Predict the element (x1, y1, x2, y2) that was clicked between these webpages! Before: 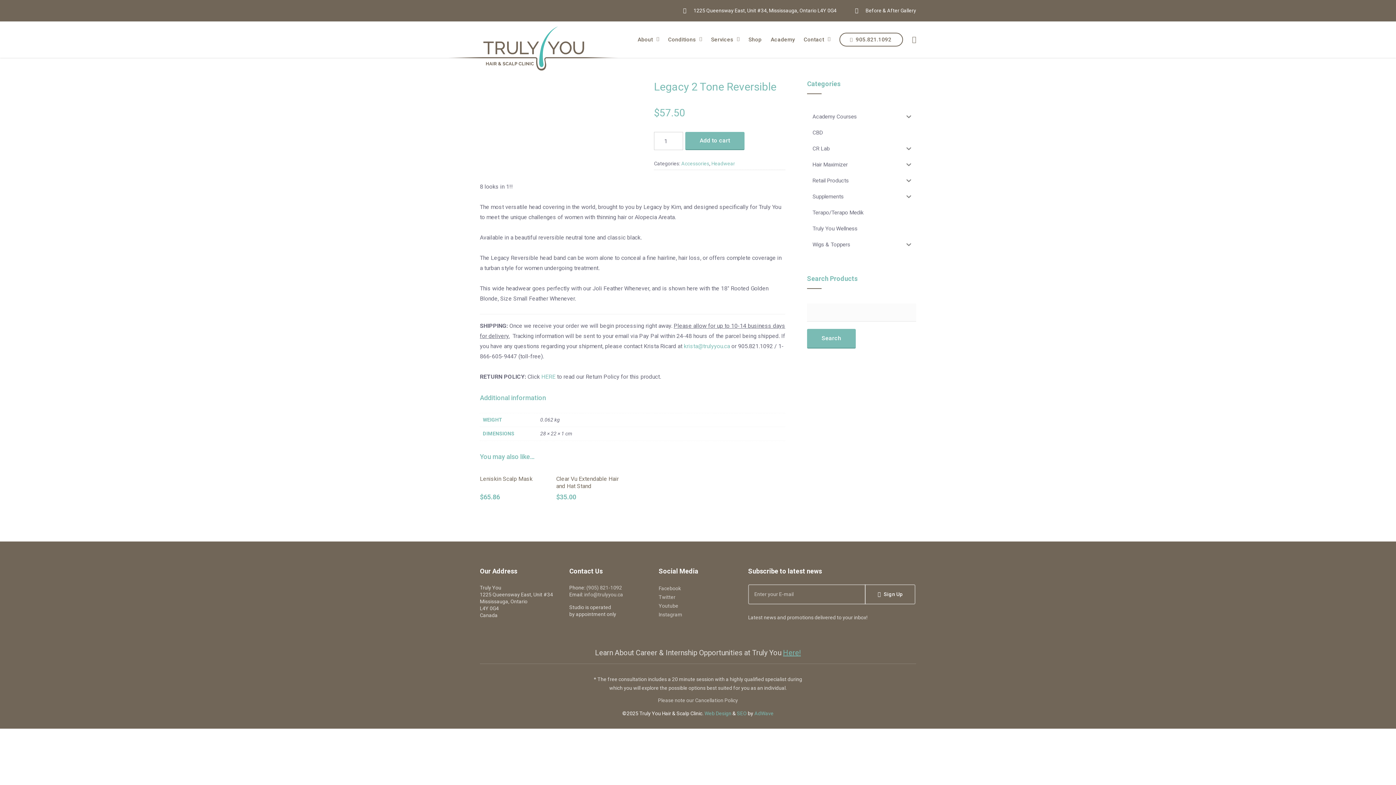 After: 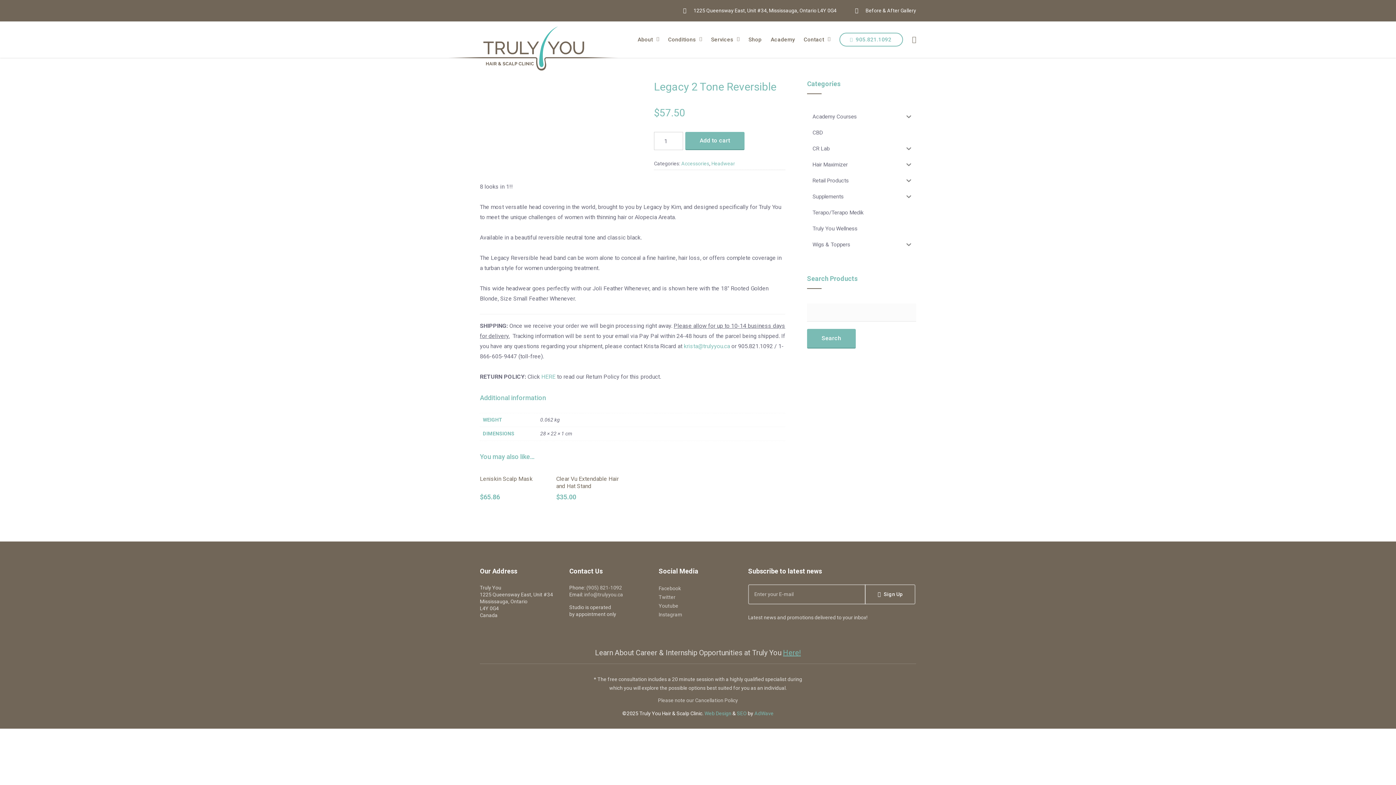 Action: bbox: (839, 32, 903, 46) label:  905.821.1092